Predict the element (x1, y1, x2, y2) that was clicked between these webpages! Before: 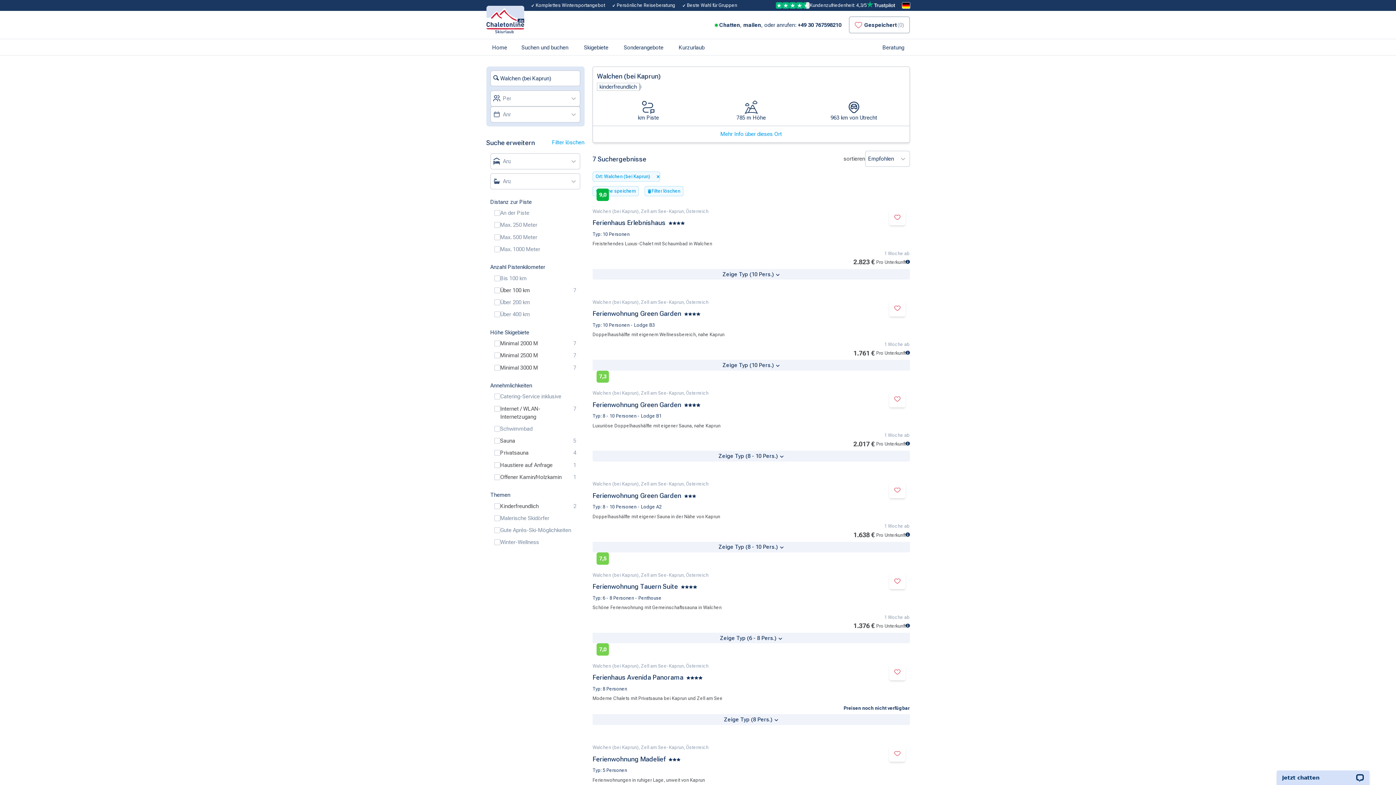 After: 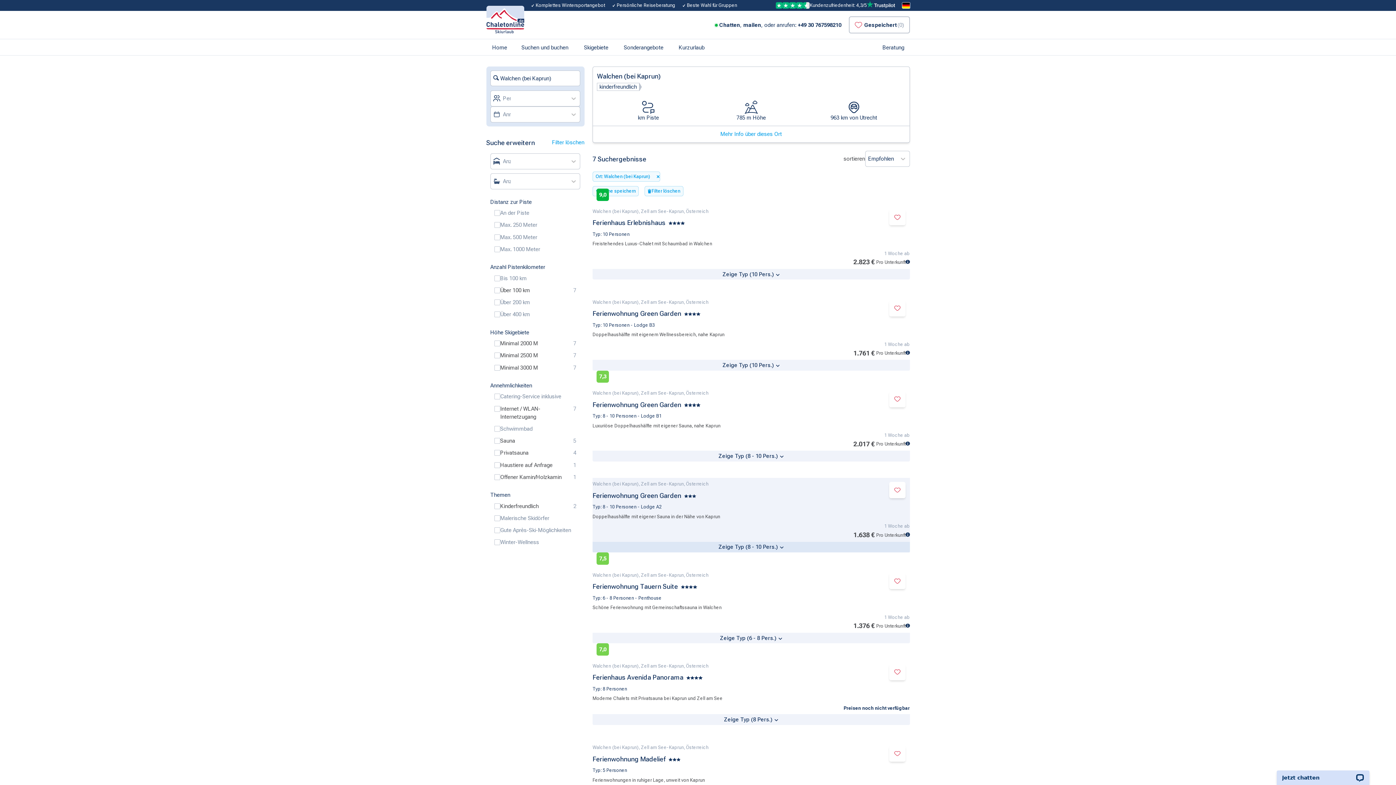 Action: bbox: (889, 482, 905, 498)